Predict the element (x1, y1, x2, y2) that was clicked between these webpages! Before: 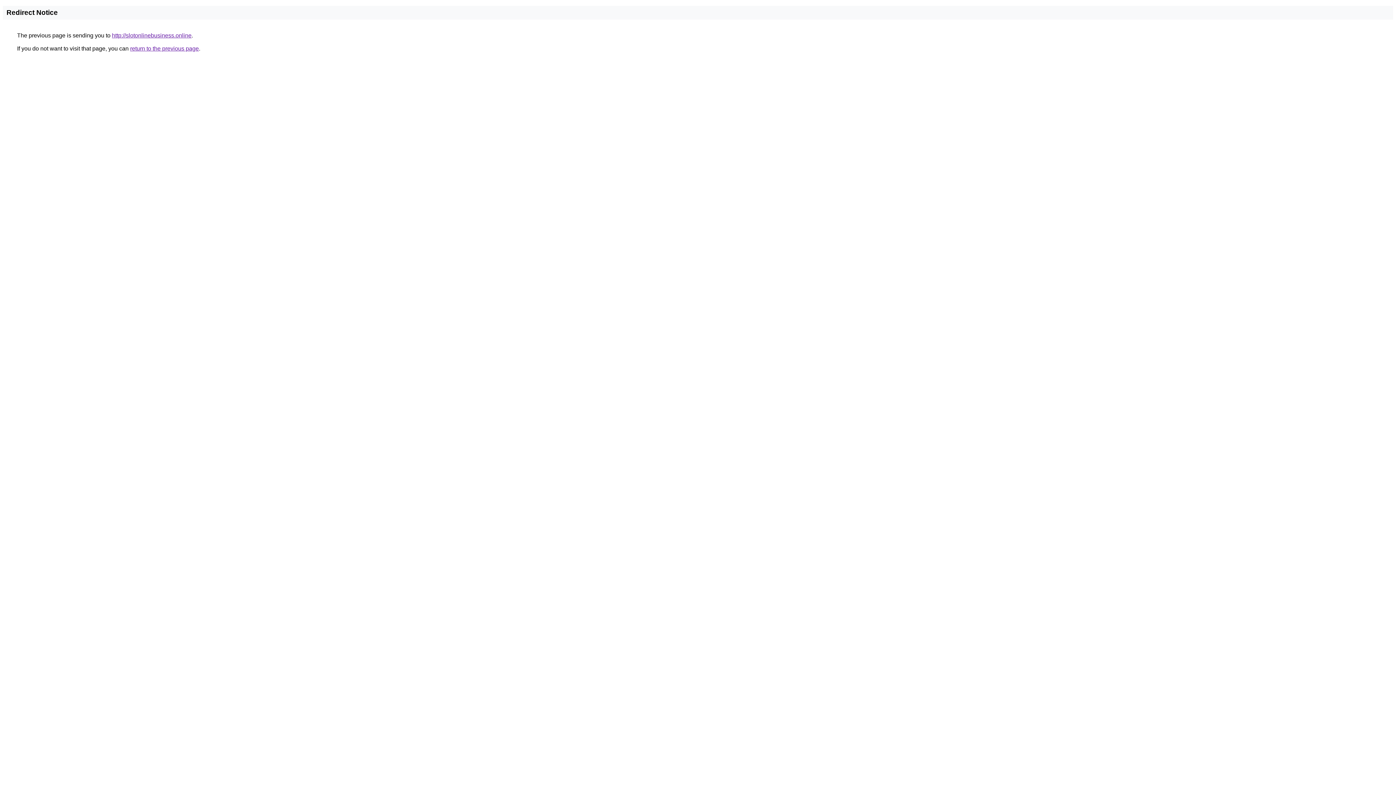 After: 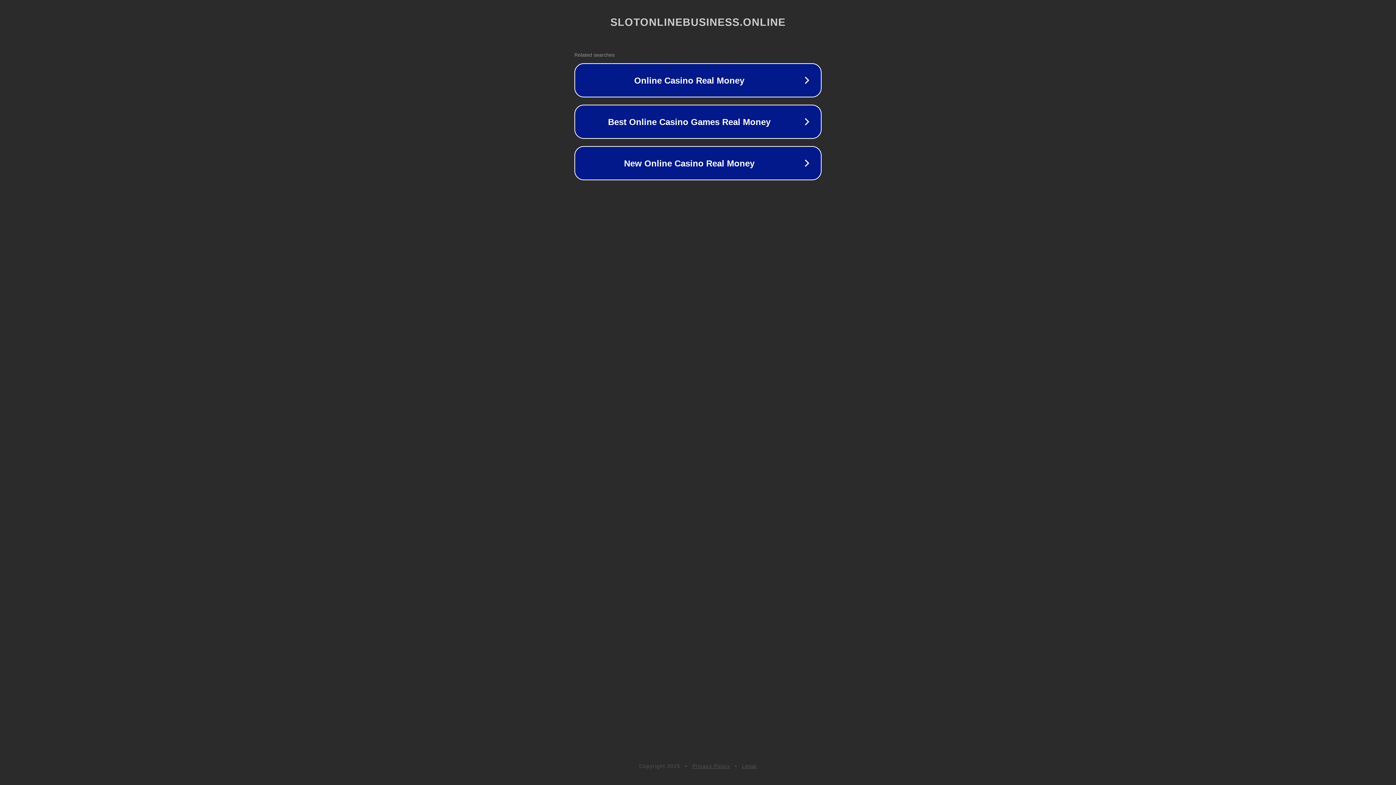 Action: bbox: (112, 32, 191, 38) label: http://slotonlinebusiness.online